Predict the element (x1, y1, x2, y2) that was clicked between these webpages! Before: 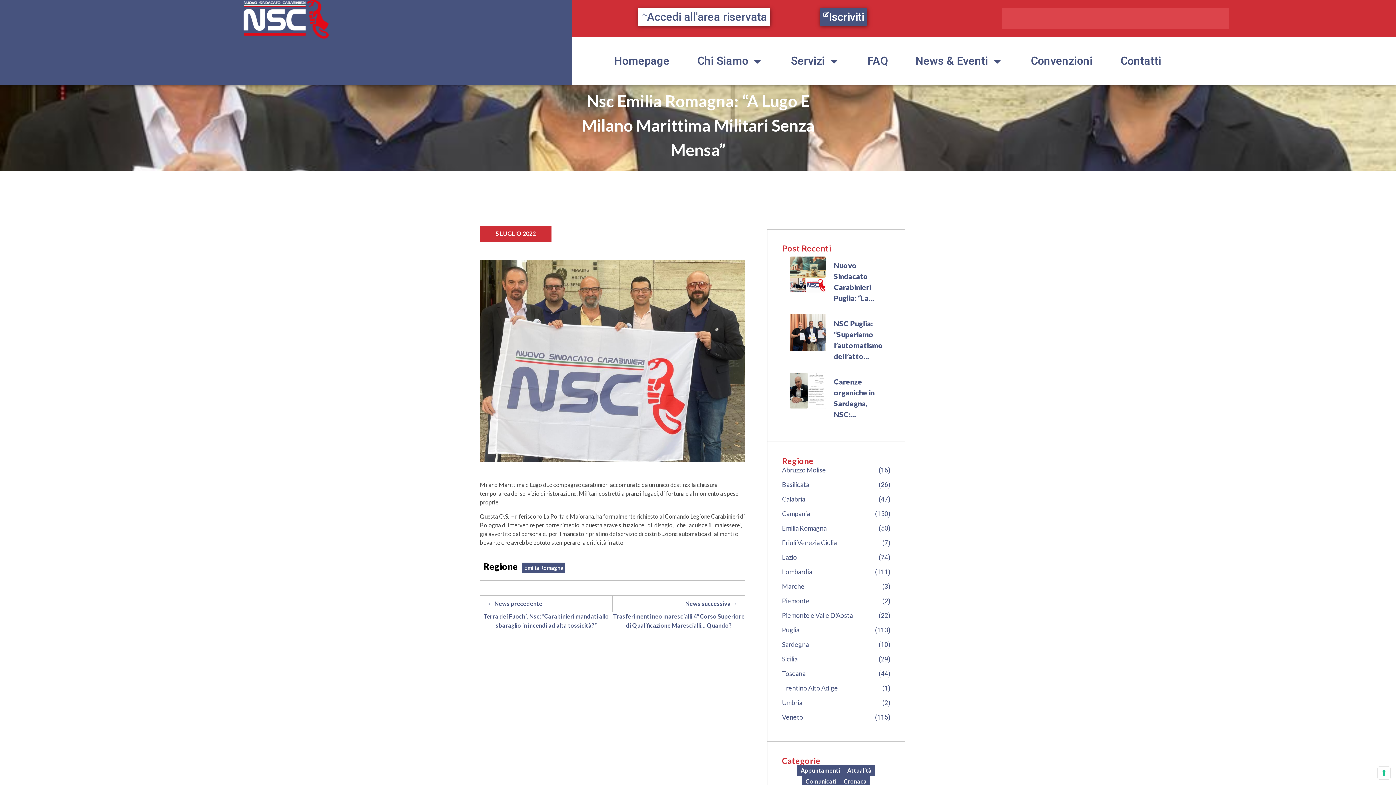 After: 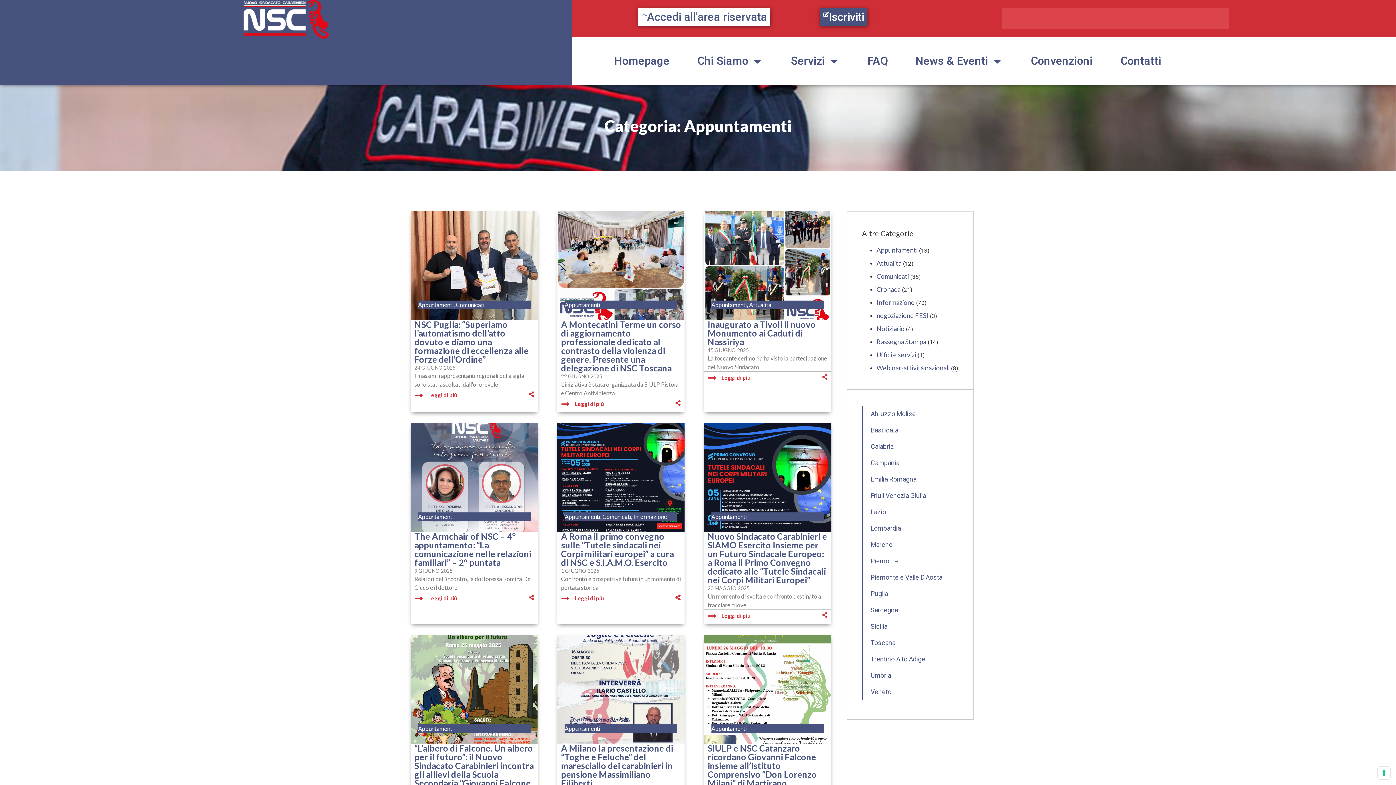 Action: label: Appuntamenti bbox: (797, 765, 843, 776)